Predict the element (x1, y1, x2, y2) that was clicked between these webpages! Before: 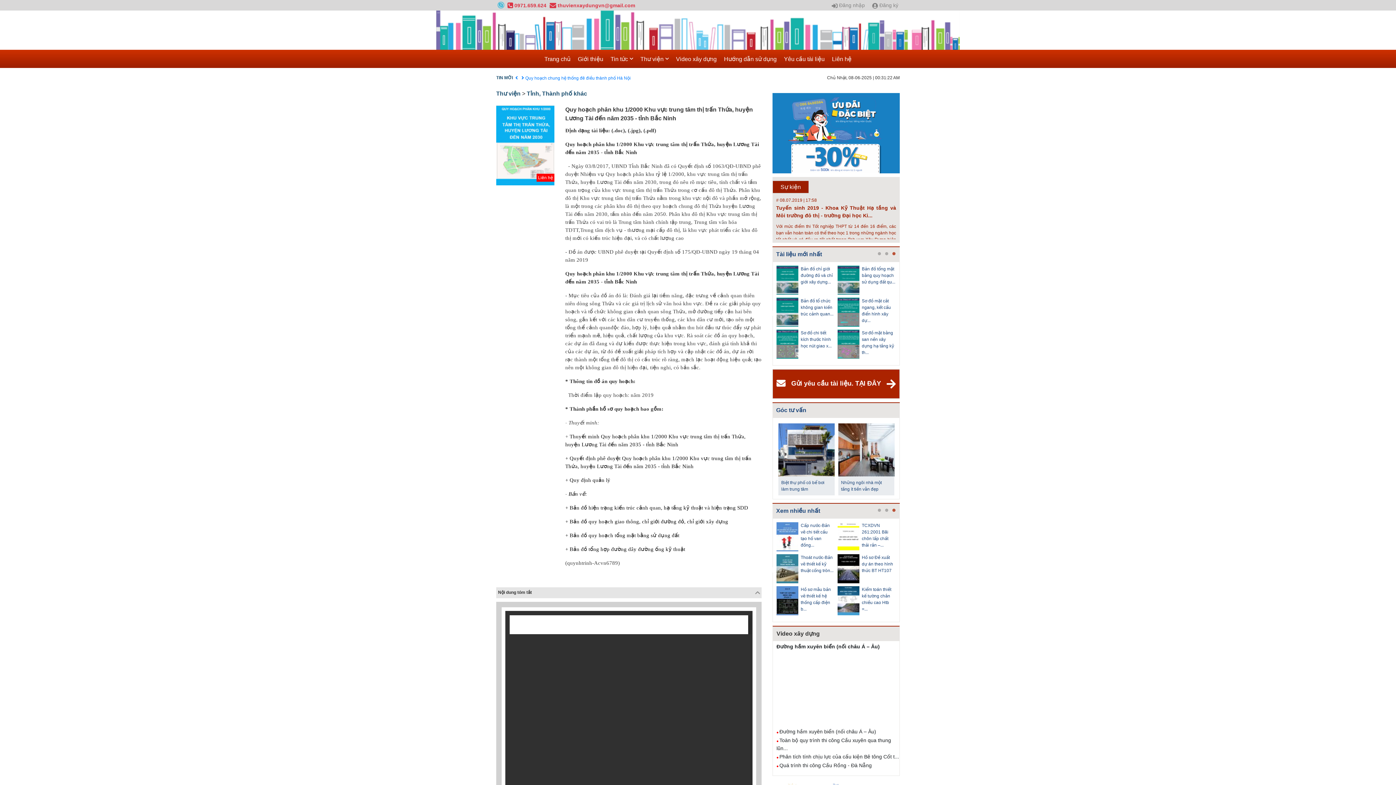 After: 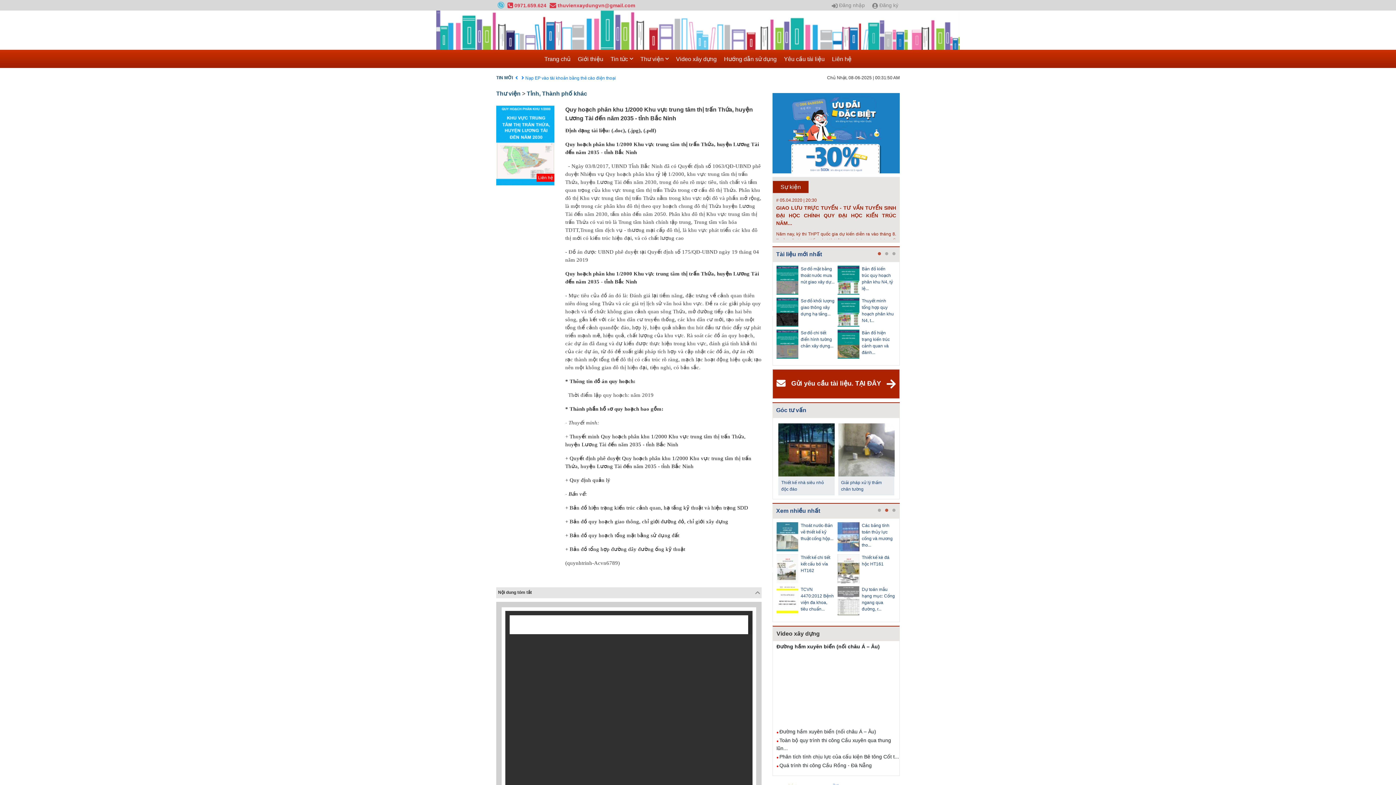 Action: label: Previous bbox: (767, 310, 774, 317)